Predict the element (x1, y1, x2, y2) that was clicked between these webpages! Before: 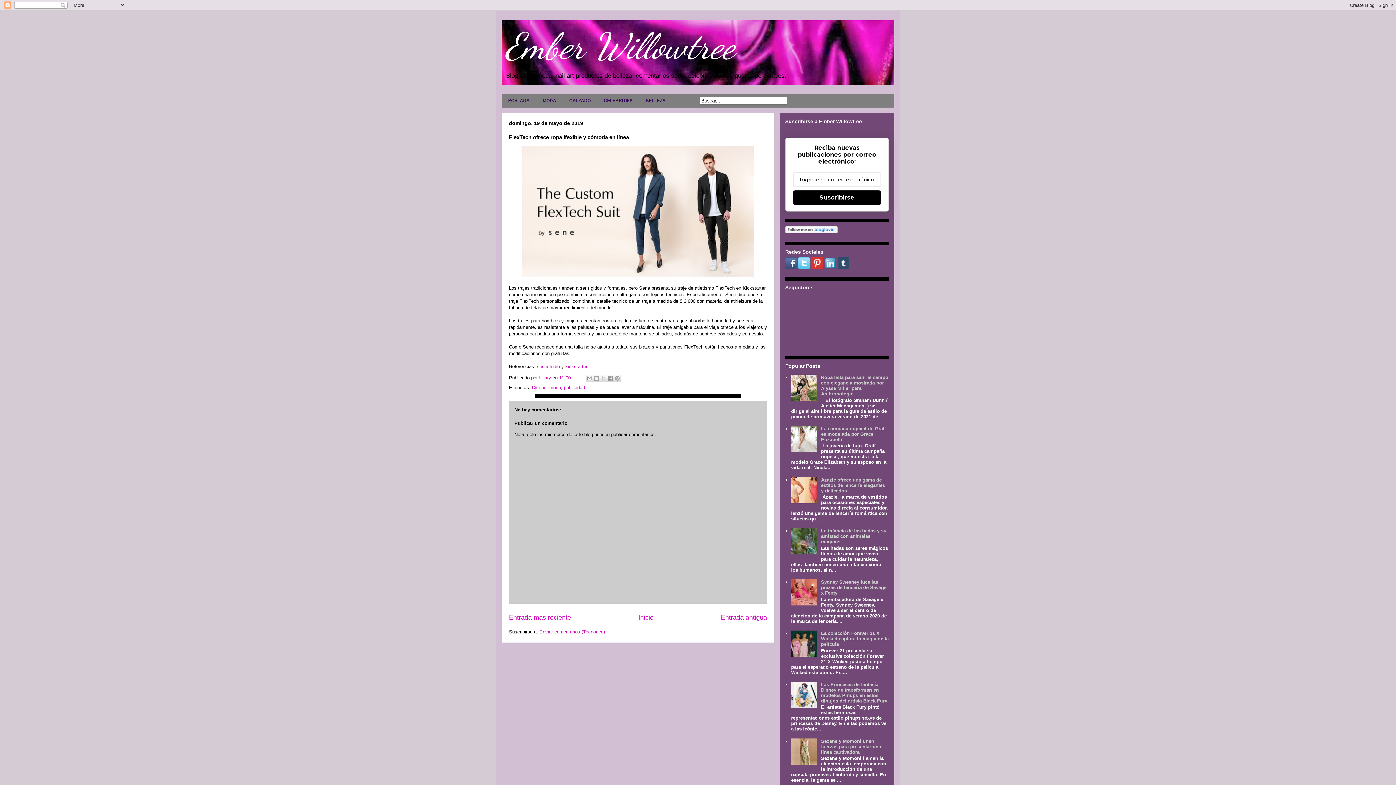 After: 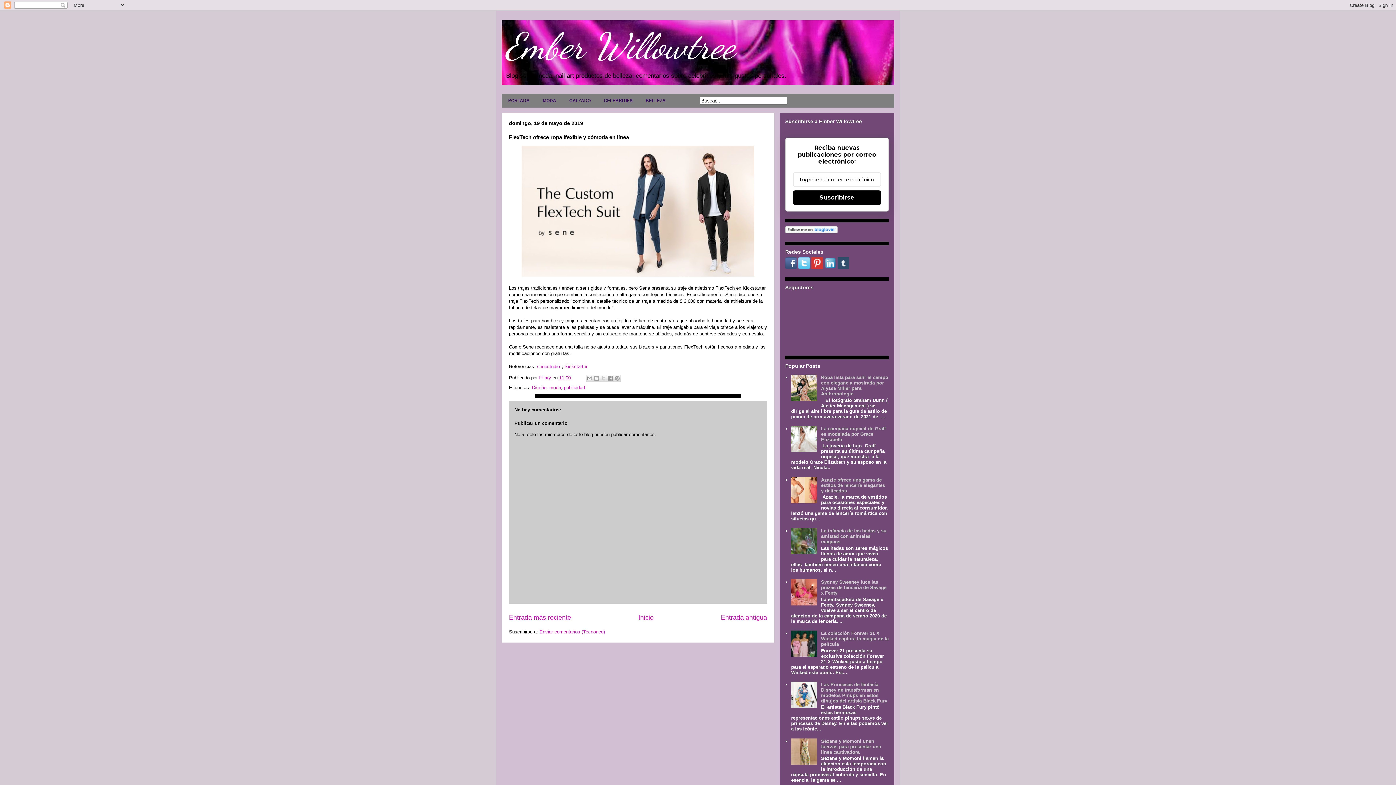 Action: bbox: (798, 264, 810, 270)